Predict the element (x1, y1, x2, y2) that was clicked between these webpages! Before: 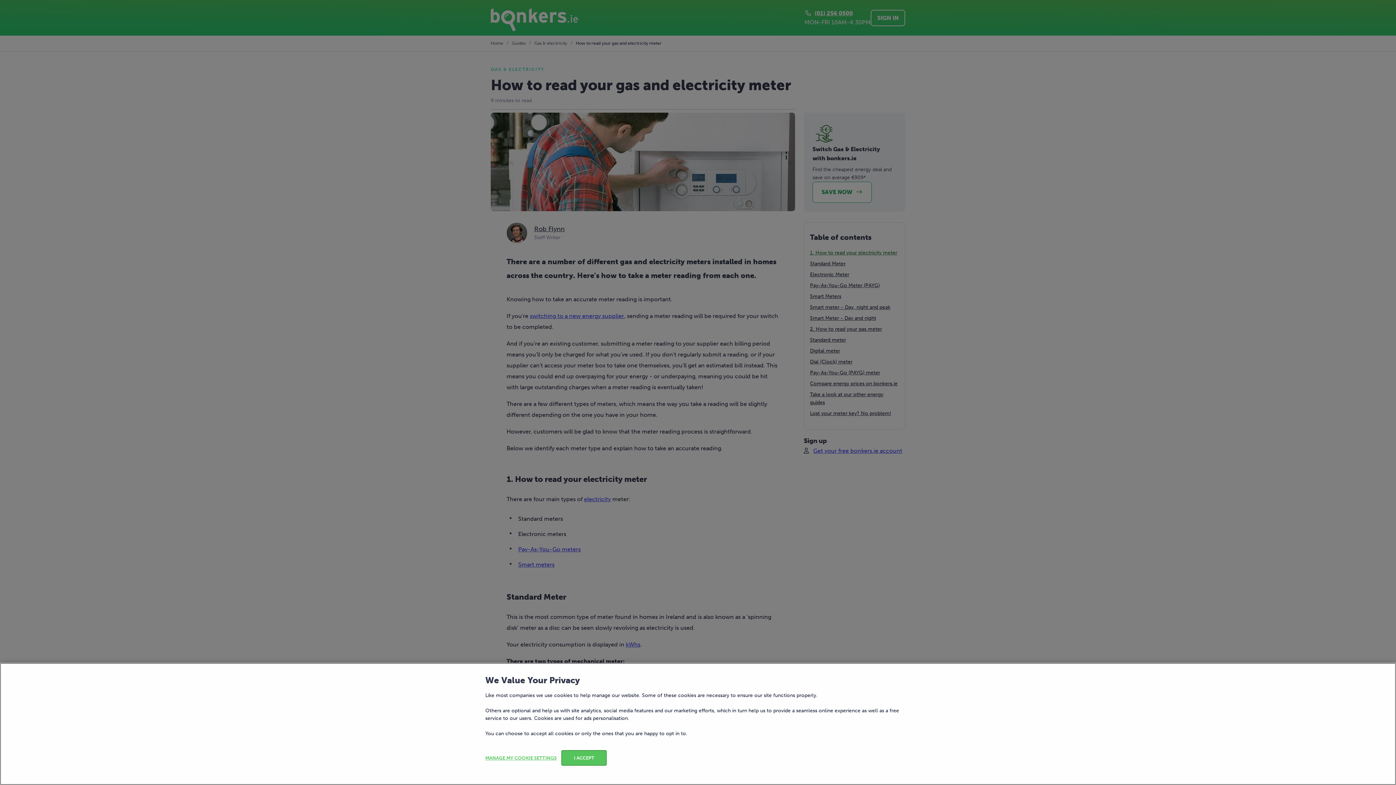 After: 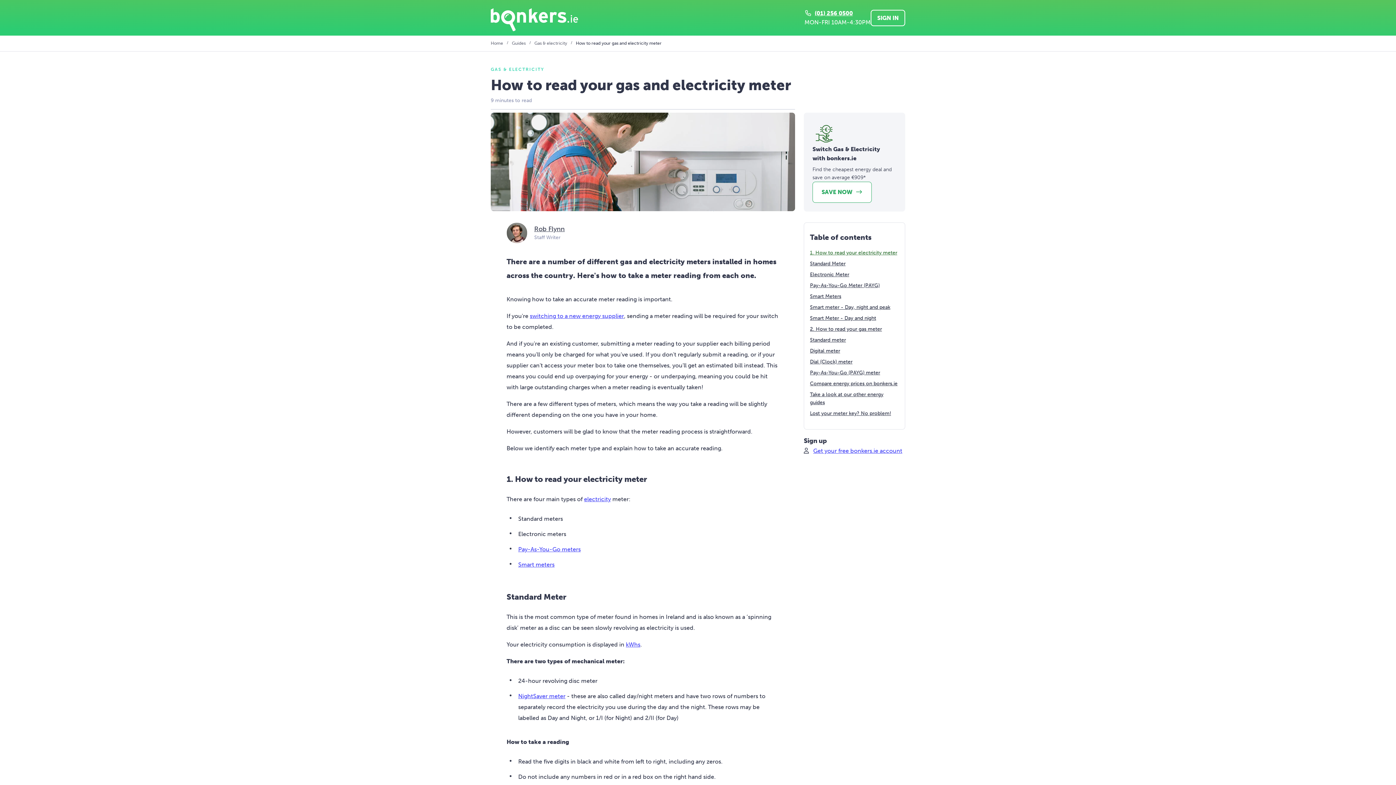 Action: label: I ACCEPT bbox: (561, 750, 607, 766)